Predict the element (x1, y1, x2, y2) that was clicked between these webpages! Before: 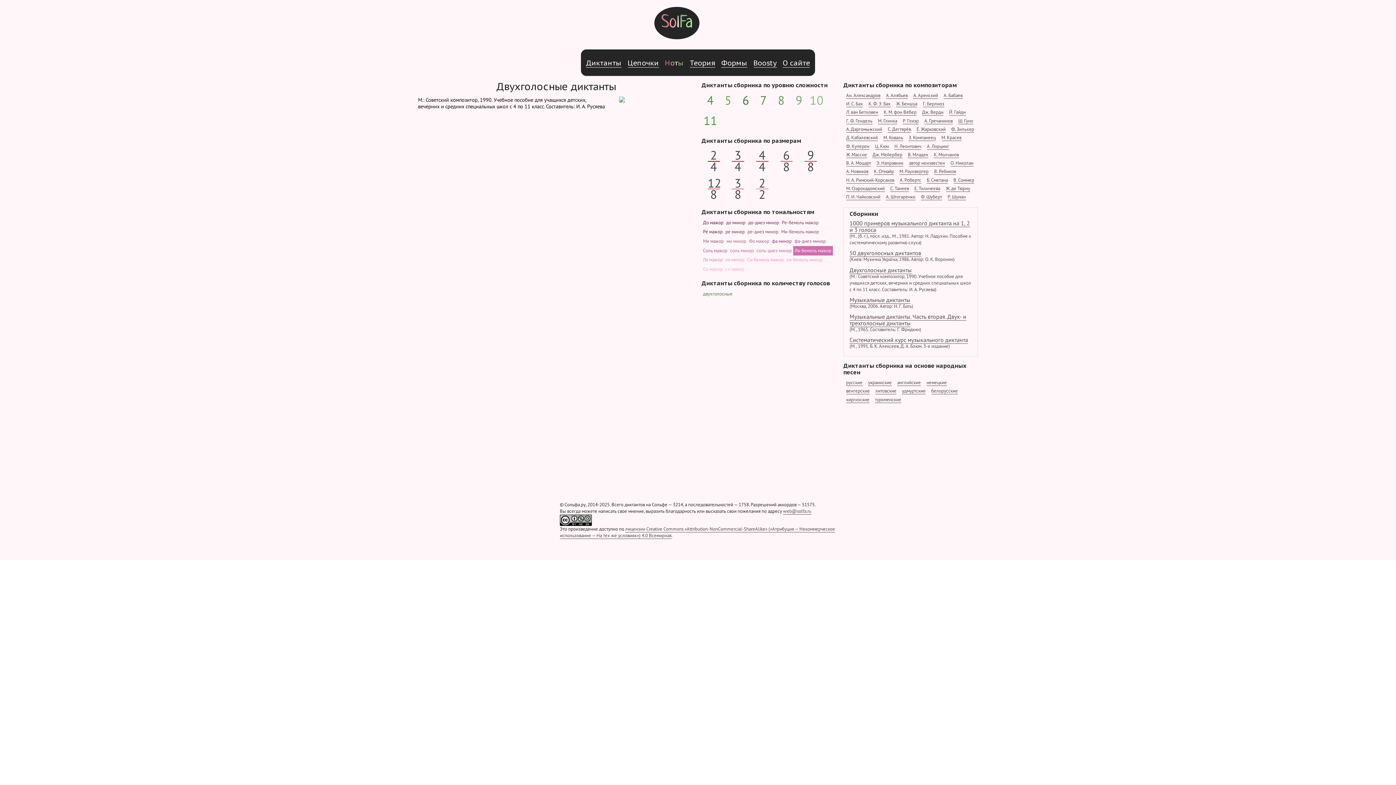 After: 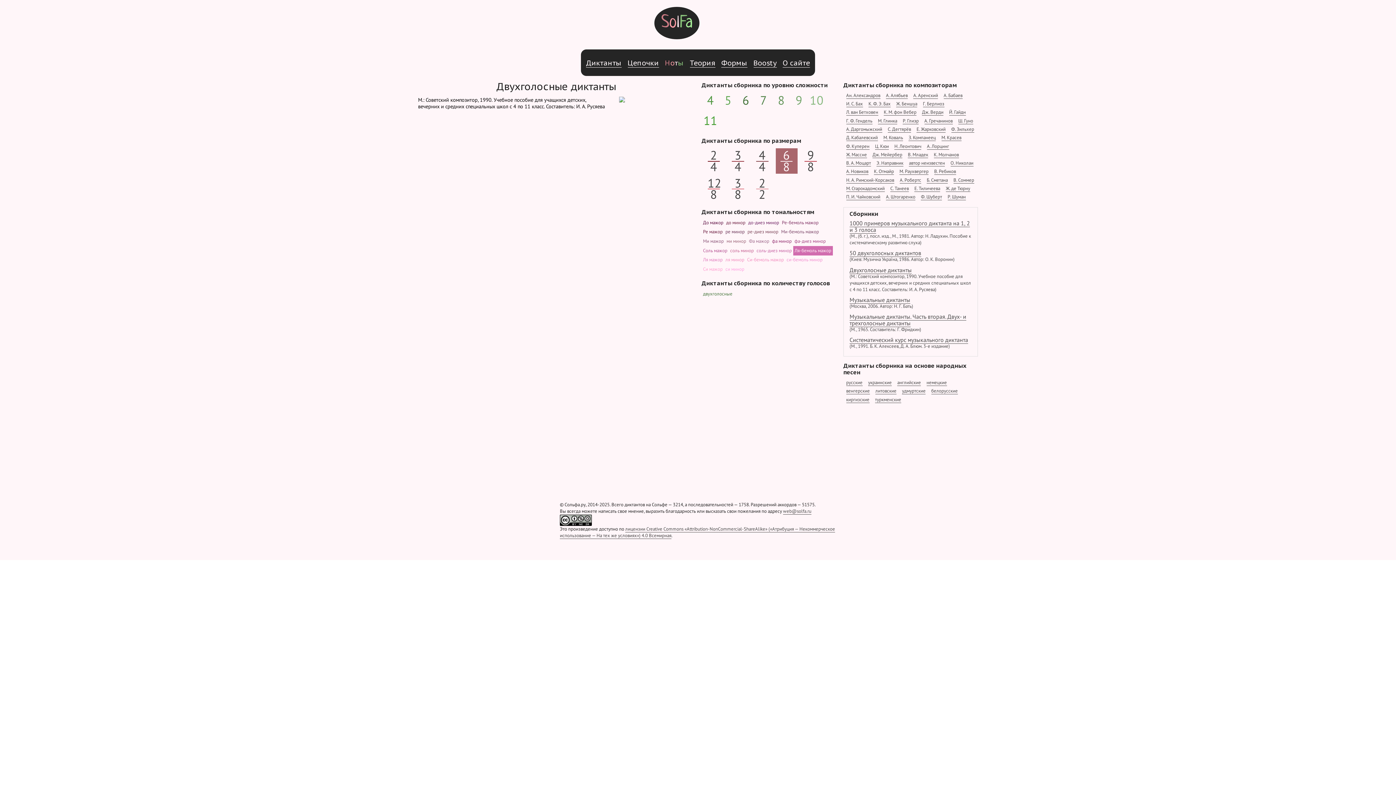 Action: label: 6
8 bbox: (775, 148, 797, 173)